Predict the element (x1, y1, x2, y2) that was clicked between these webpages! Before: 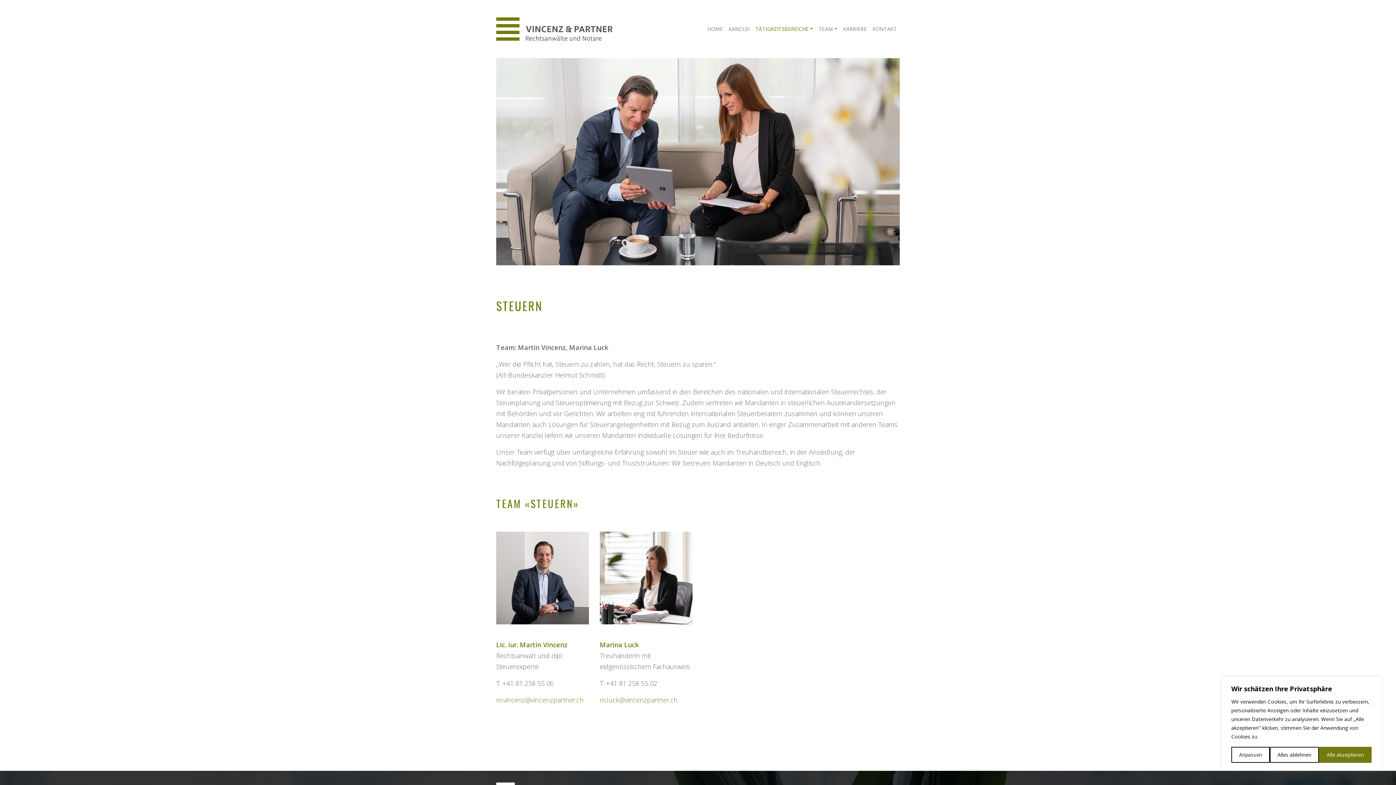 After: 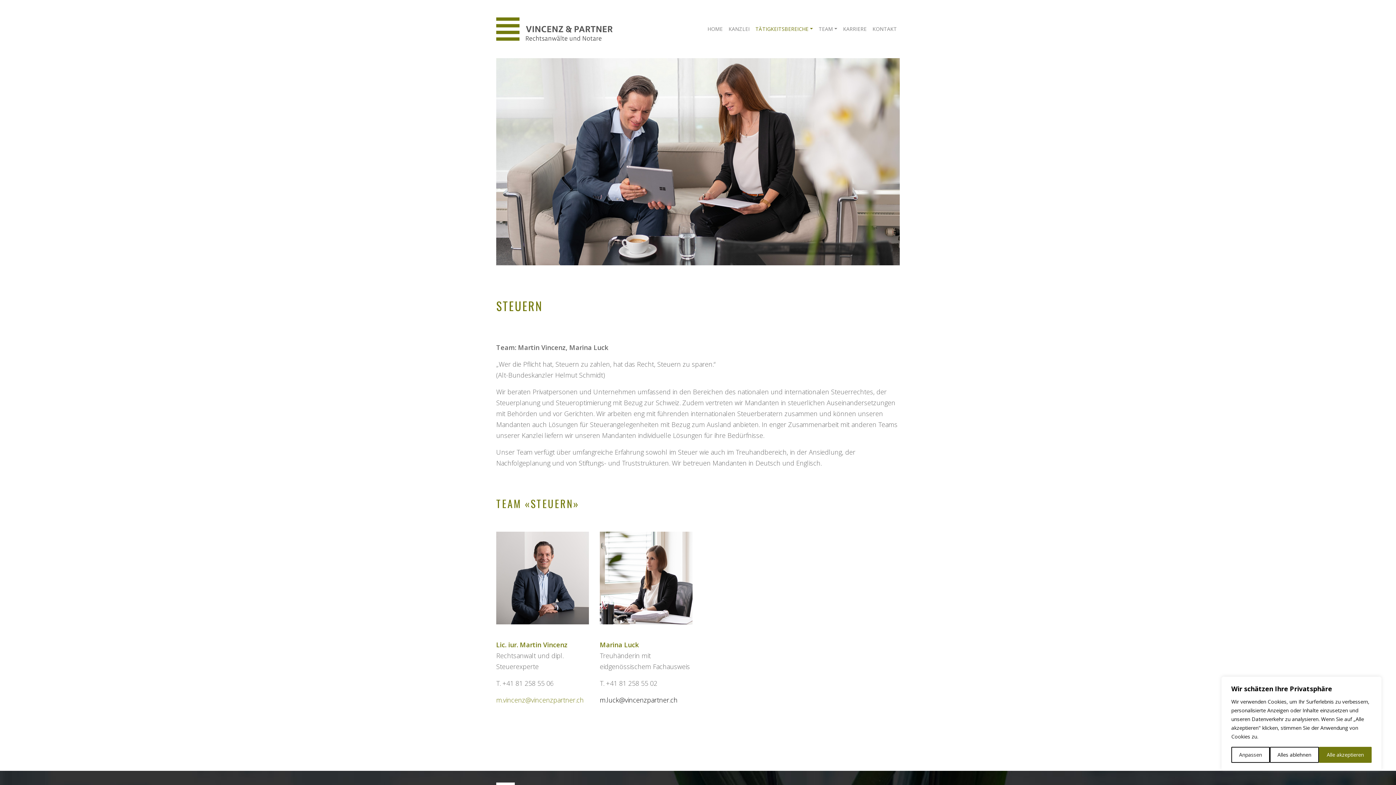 Action: label: m.luck@vincenzpartner.ch bbox: (600, 696, 677, 704)